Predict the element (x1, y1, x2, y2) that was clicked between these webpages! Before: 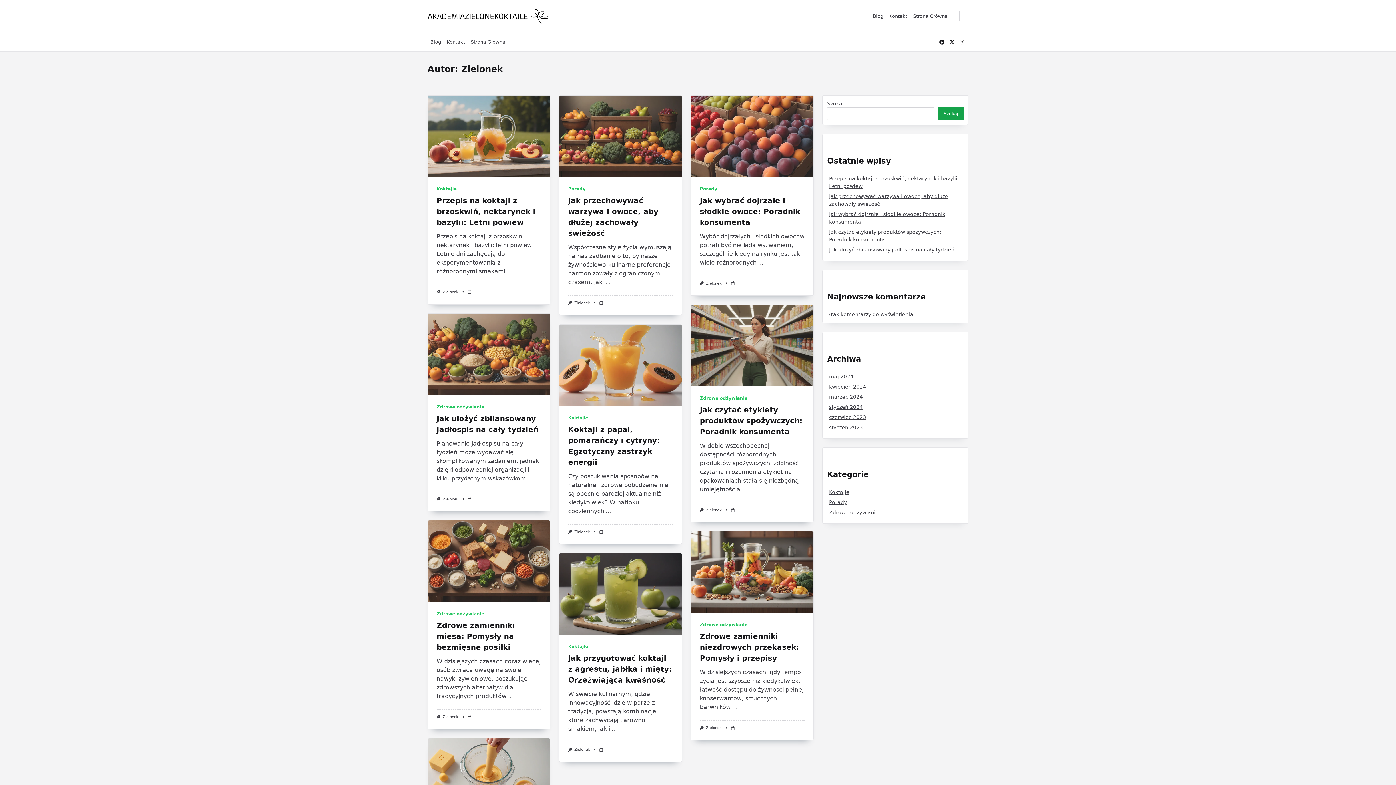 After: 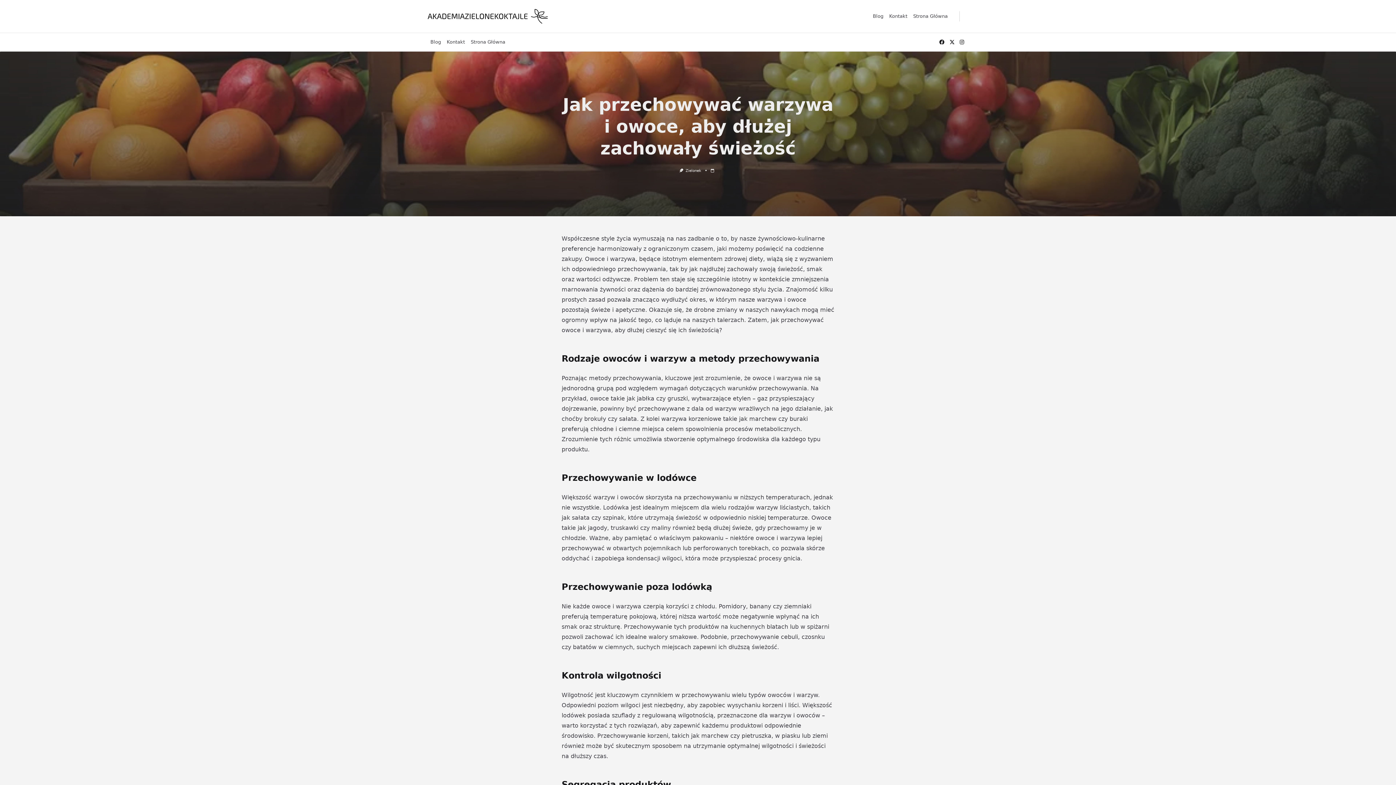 Action: bbox: (559, 95, 681, 177)